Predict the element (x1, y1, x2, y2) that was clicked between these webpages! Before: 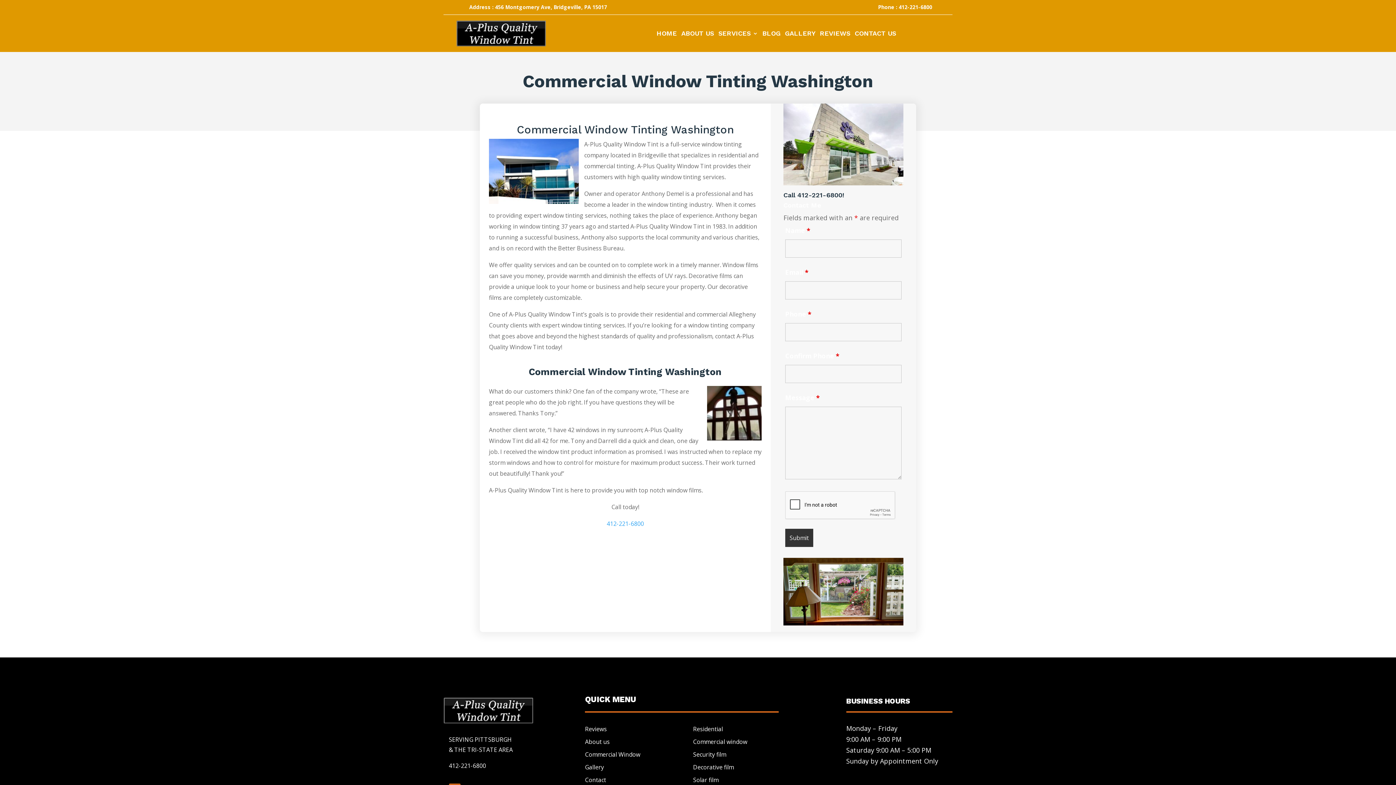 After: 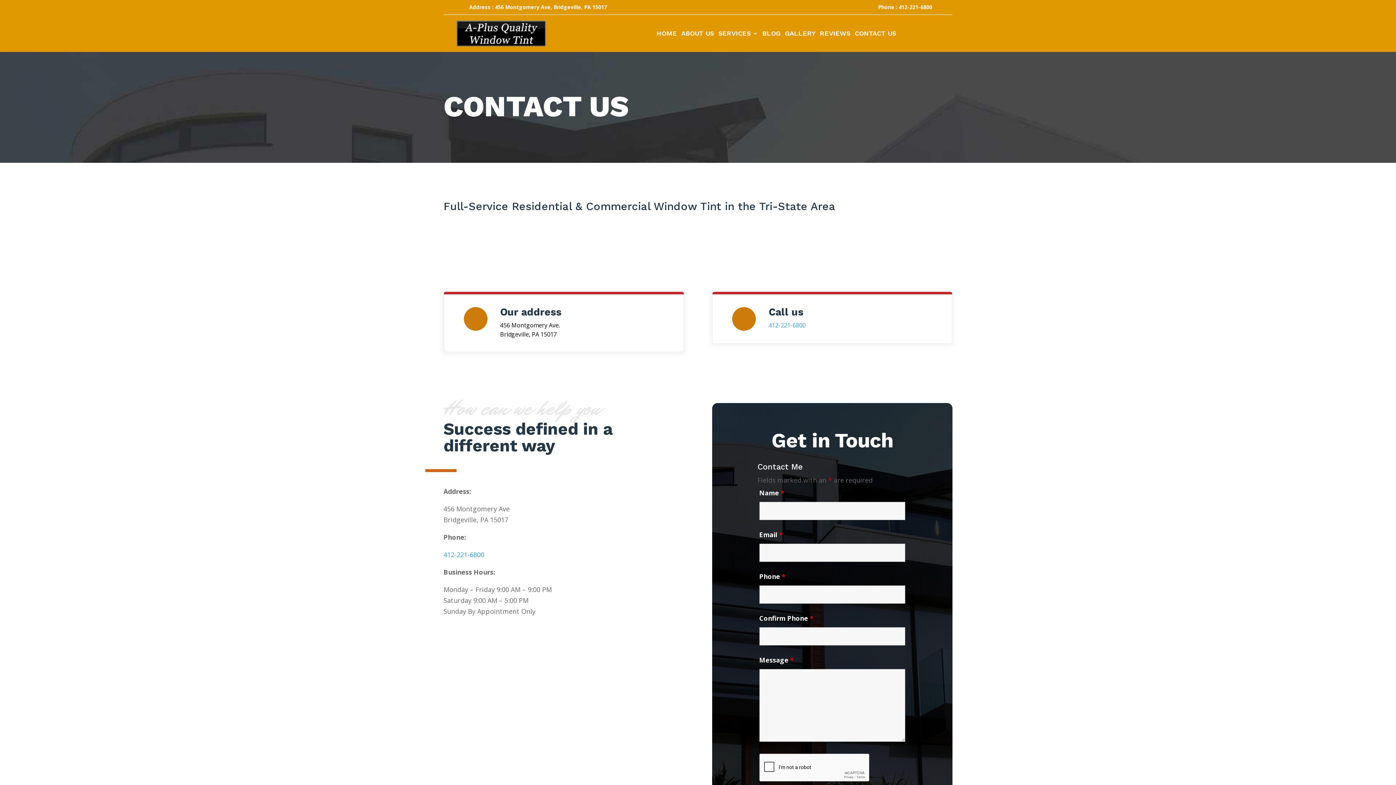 Action: bbox: (585, 776, 606, 784) label: Contact